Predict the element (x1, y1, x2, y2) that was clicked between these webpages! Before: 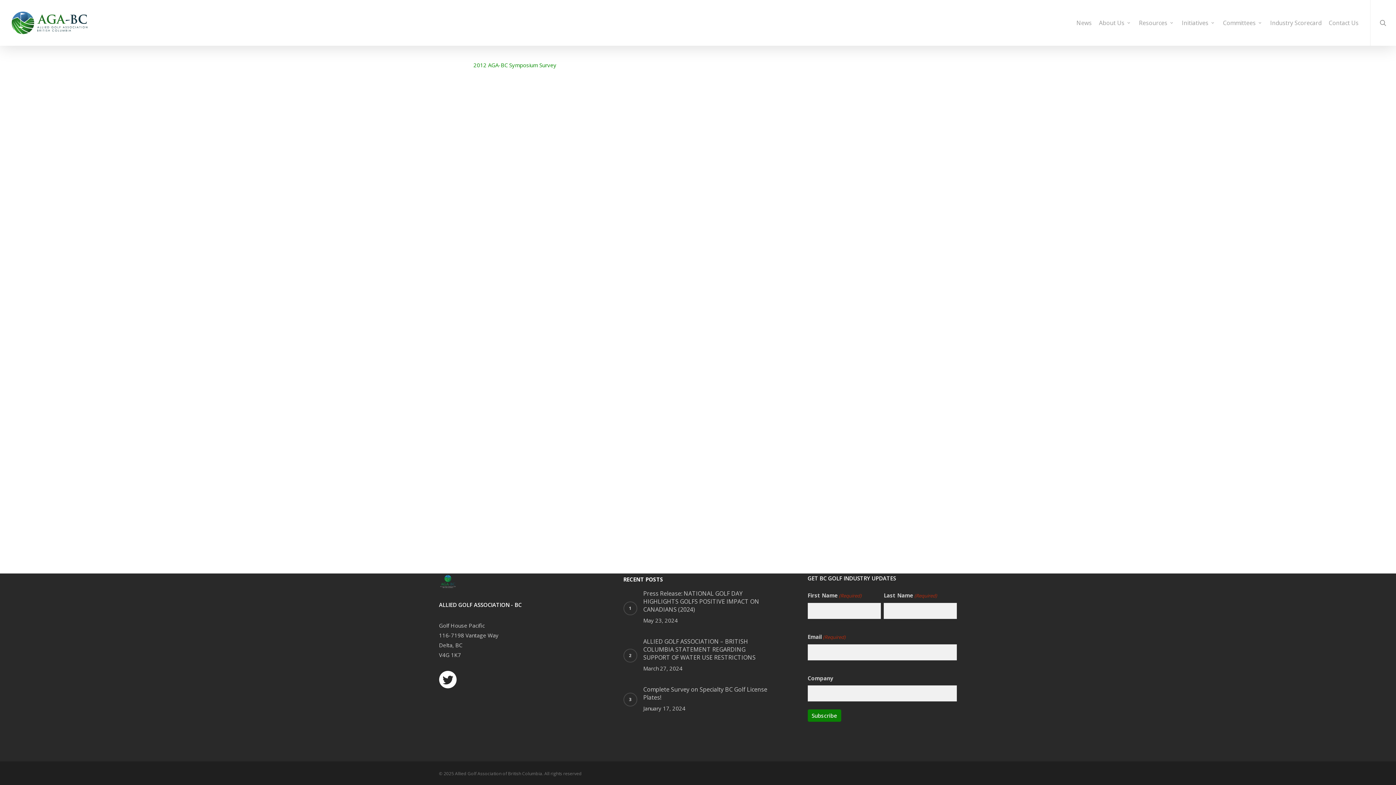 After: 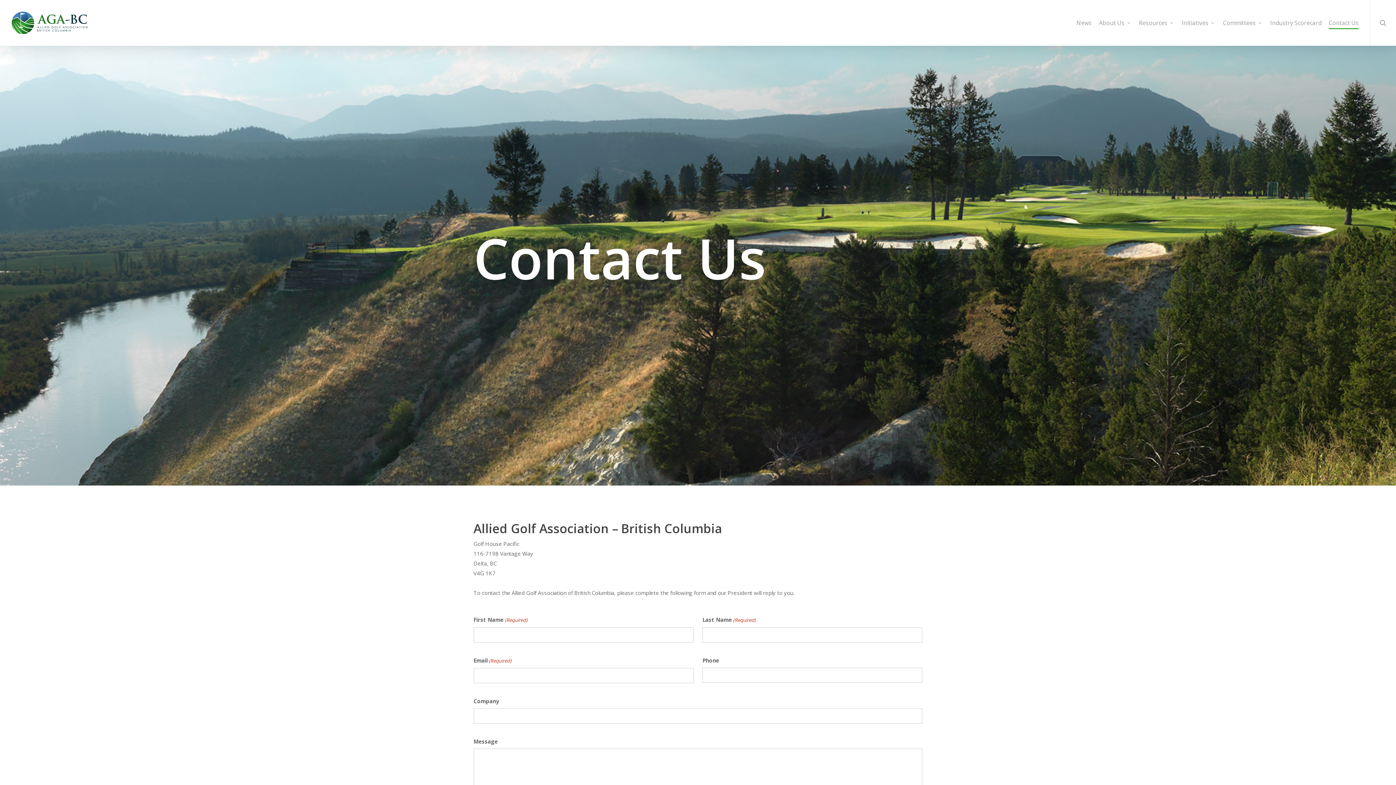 Action: label: Contact Us bbox: (1329, 18, 1358, 26)